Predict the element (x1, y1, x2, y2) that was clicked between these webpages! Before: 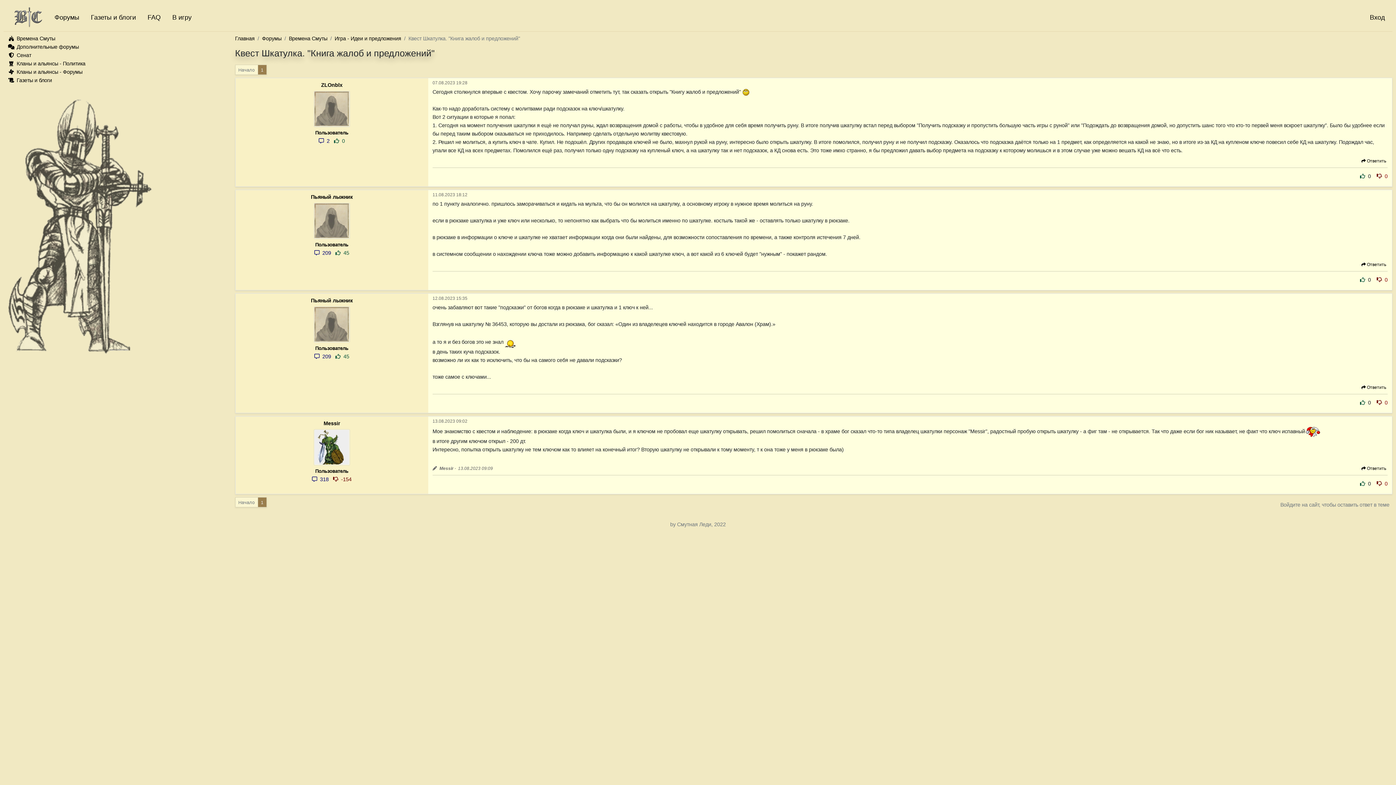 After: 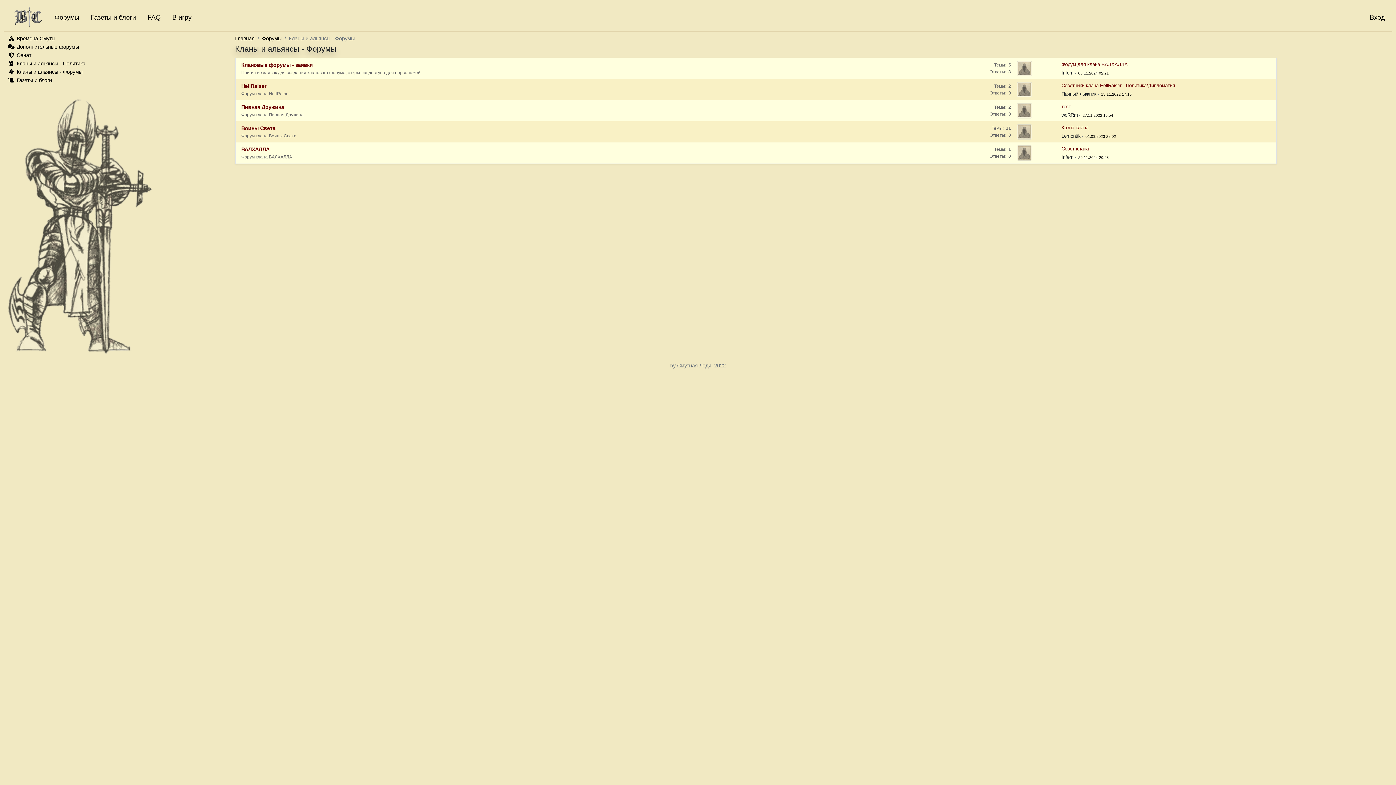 Action: bbox: (8, 68, 14, 74)